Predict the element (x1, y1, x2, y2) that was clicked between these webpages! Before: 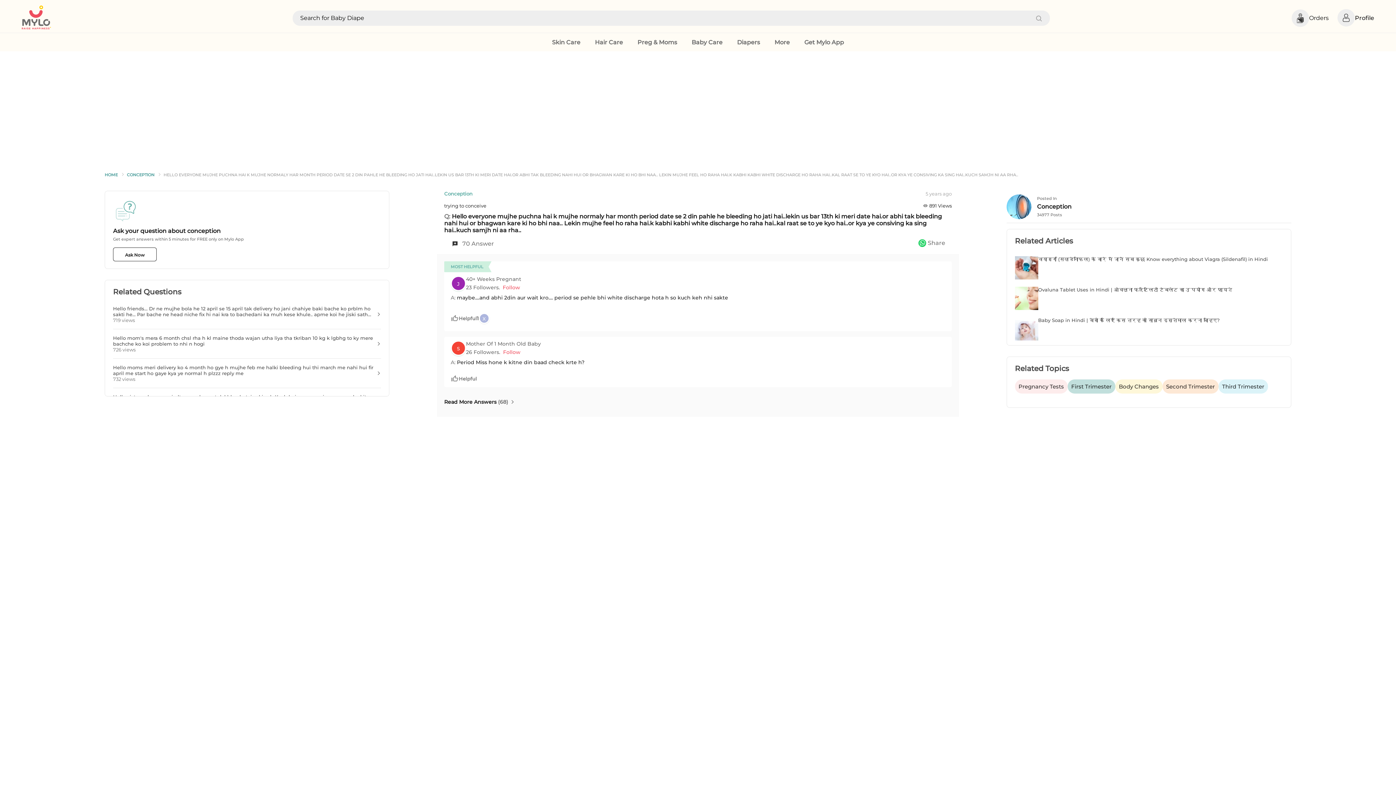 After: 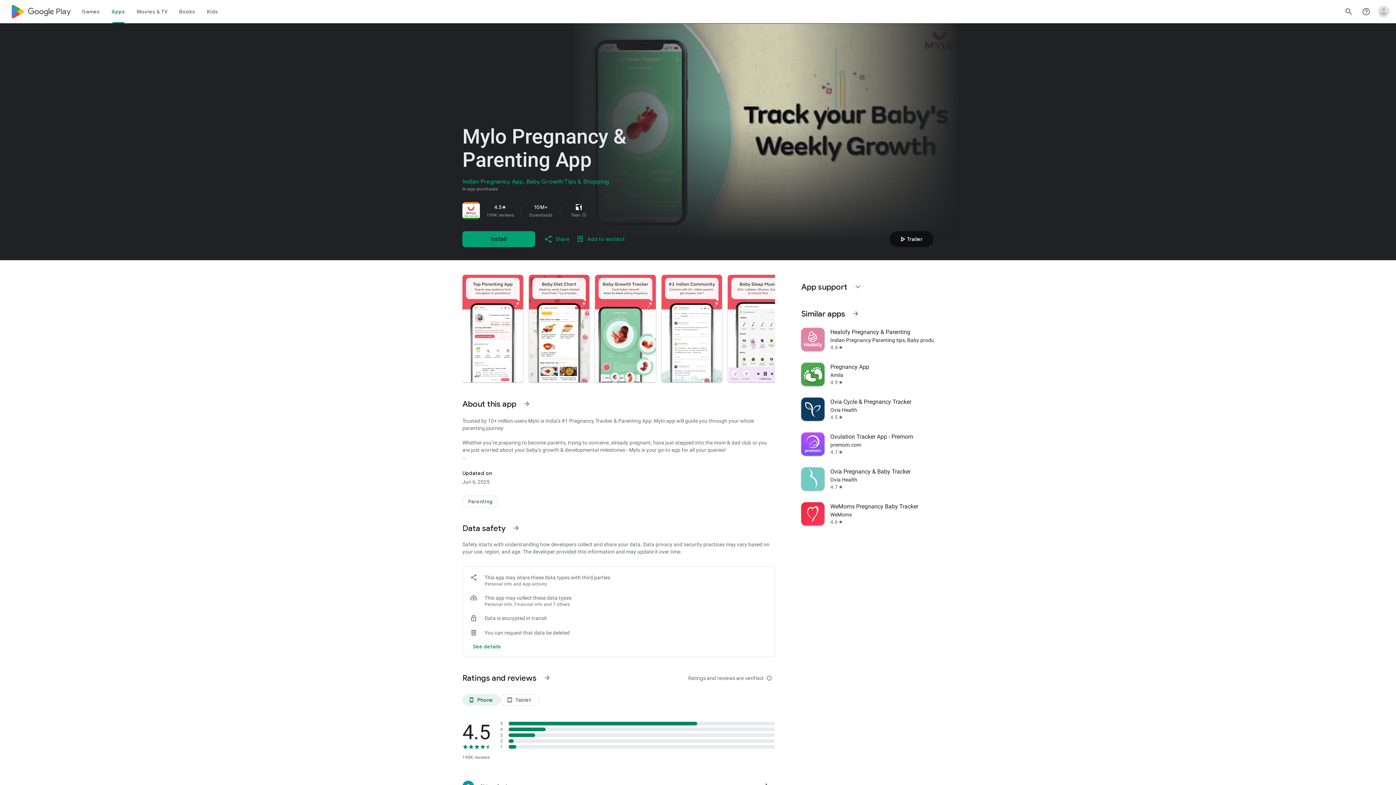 Action: label: Helpful bbox: (458, 374, 477, 383)